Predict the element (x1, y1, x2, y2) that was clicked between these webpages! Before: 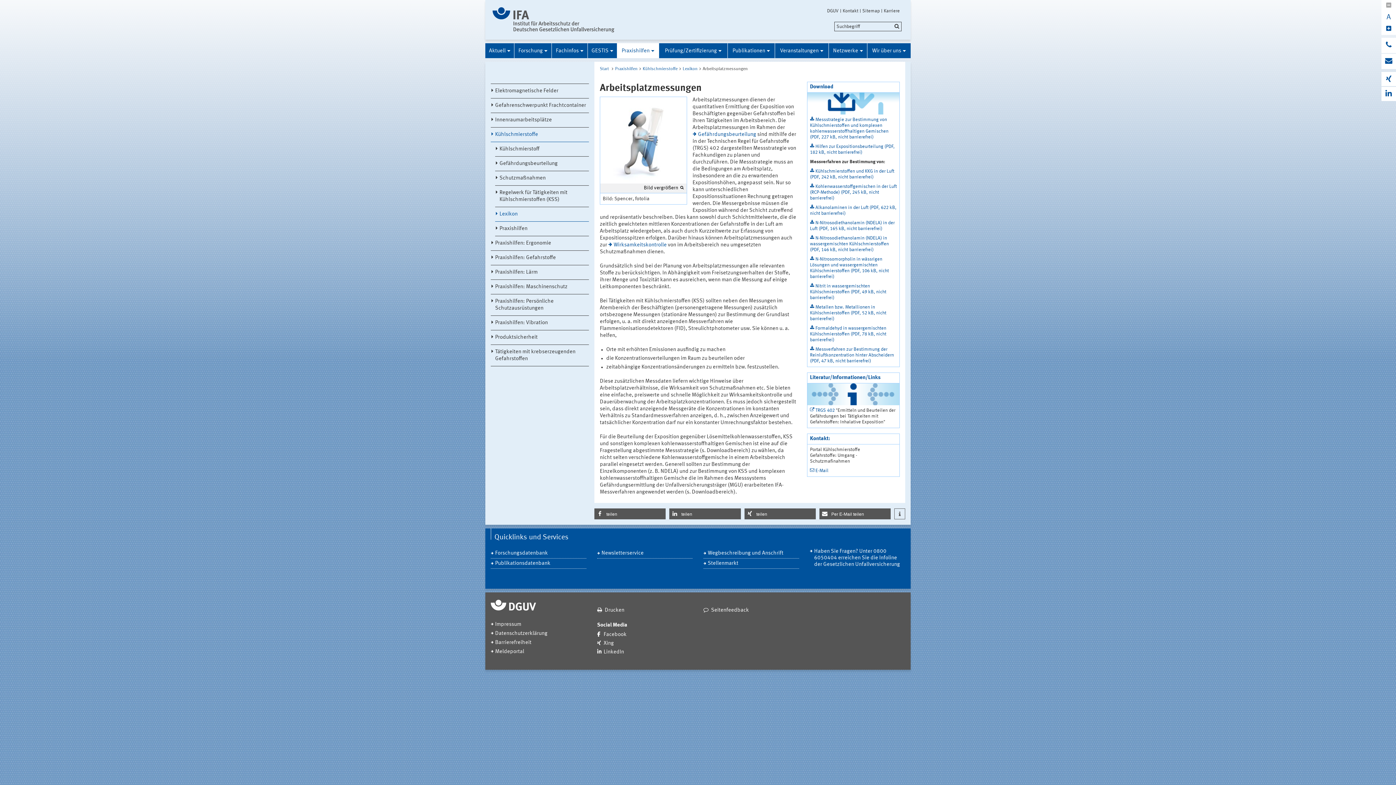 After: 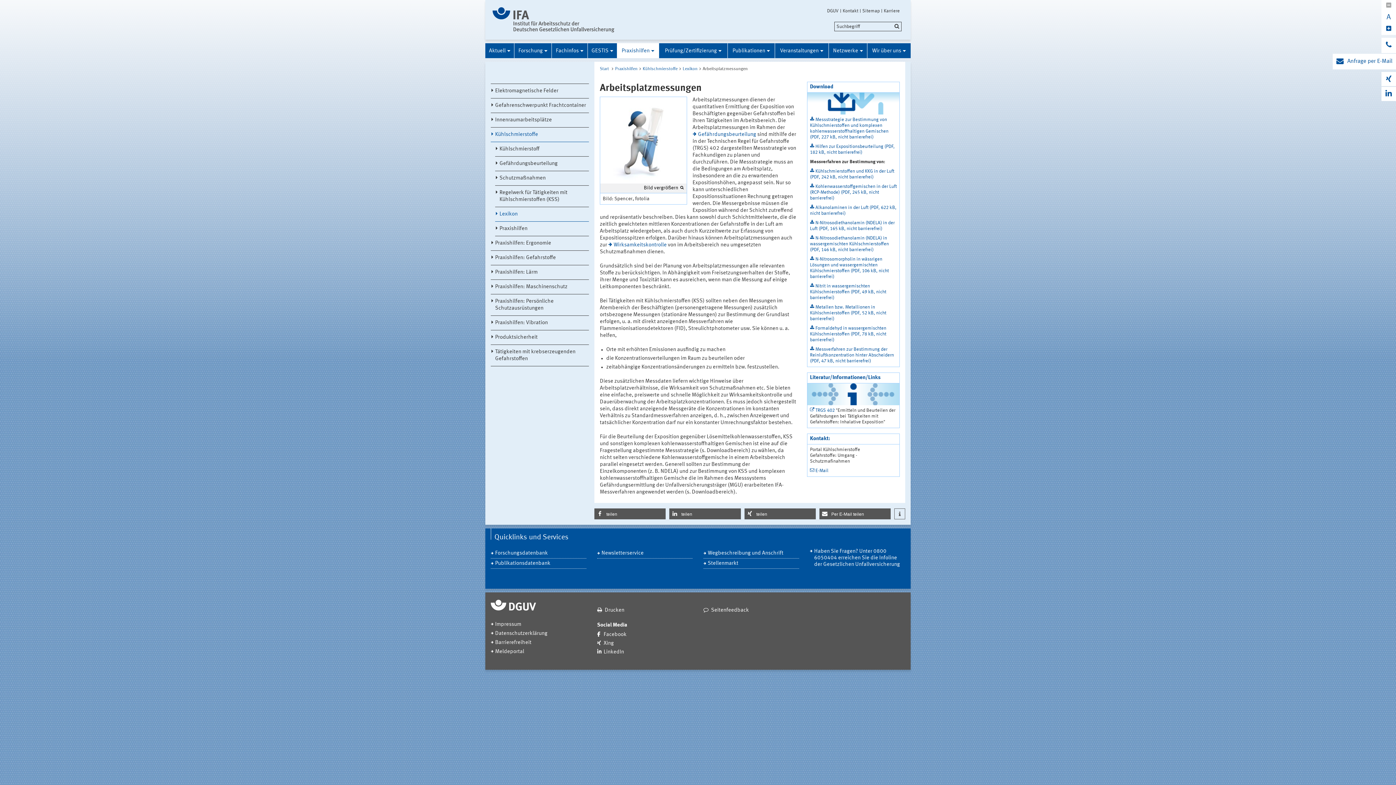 Action: bbox: (1381, 53, 1396, 69)